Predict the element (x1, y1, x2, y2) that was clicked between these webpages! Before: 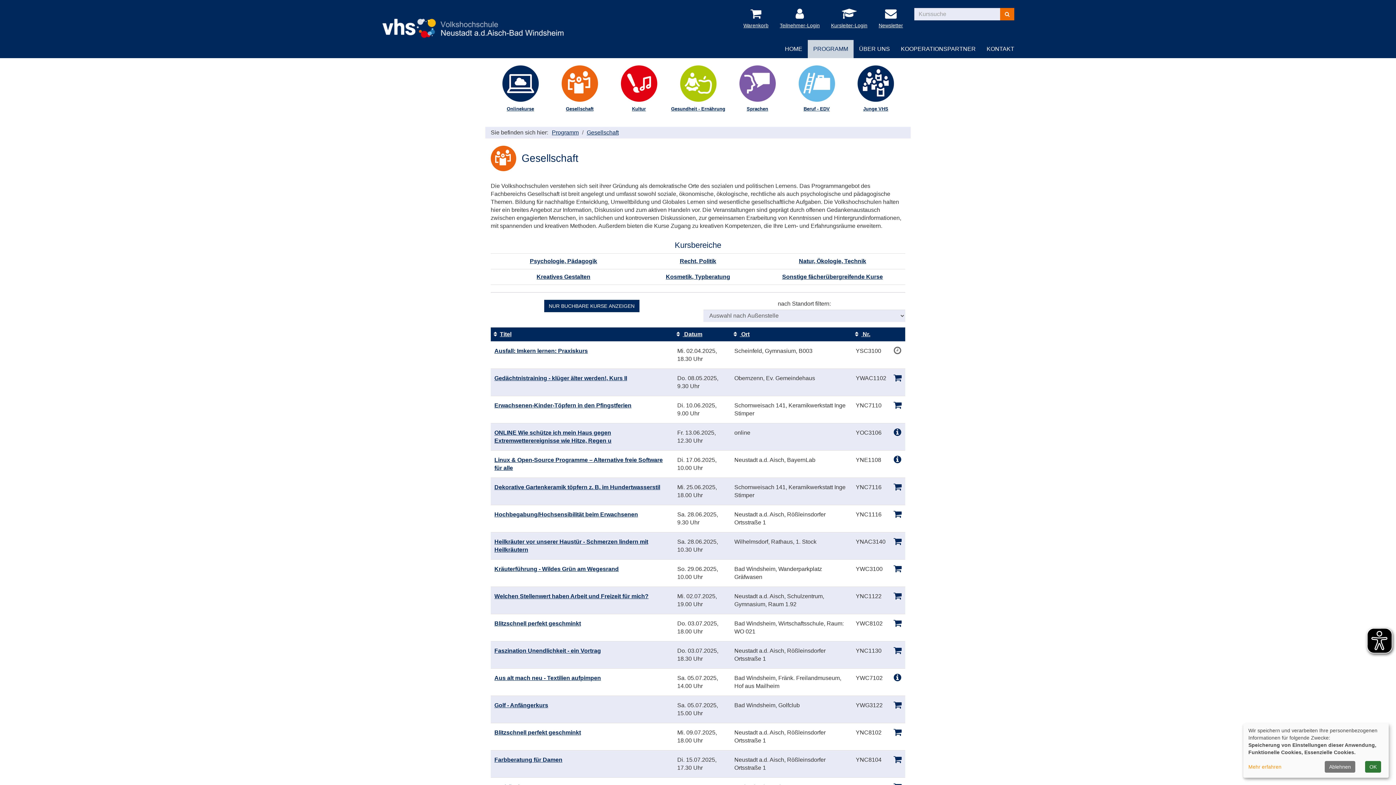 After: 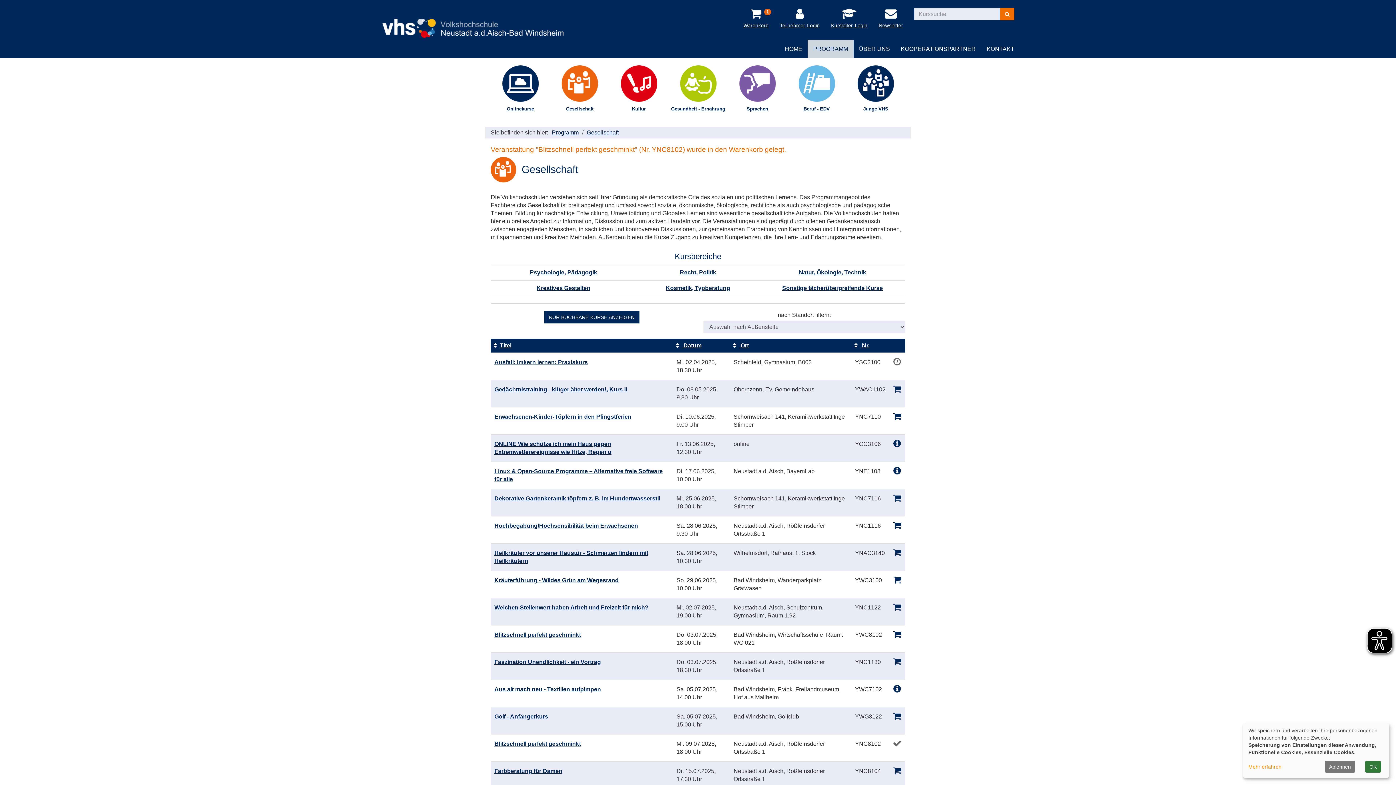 Action: bbox: (893, 727, 901, 737)